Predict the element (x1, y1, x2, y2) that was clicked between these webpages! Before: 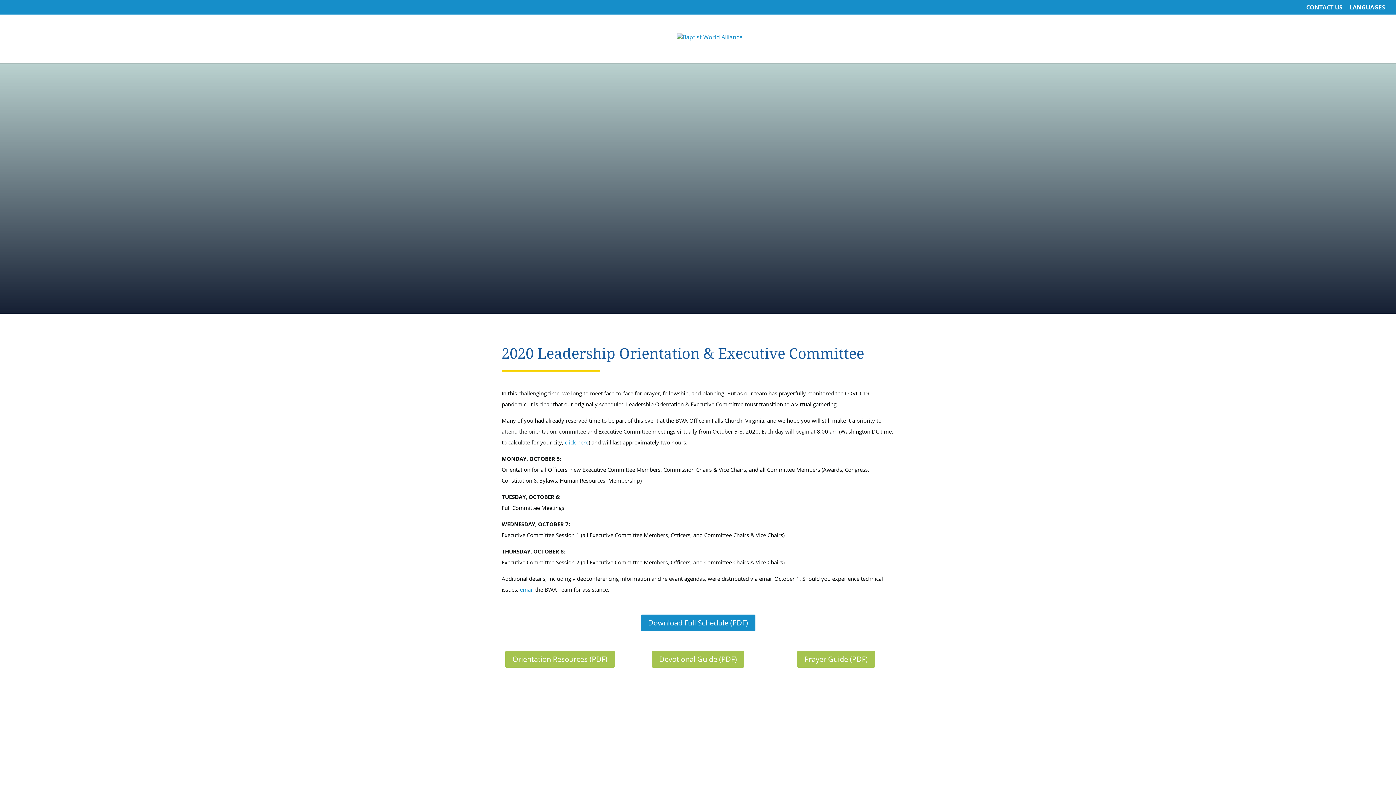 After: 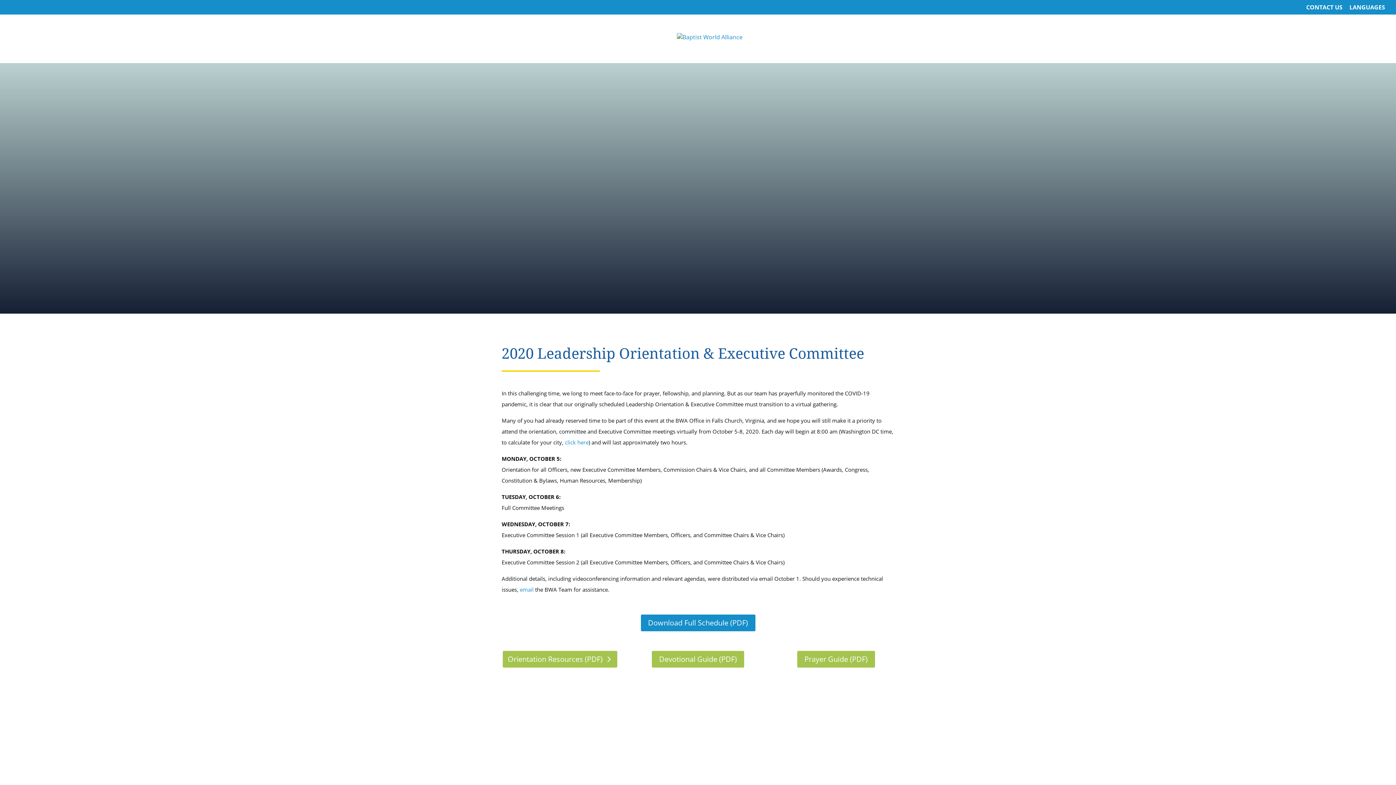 Action: bbox: (505, 651, 614, 667) label: Orientation Resources (PDF)